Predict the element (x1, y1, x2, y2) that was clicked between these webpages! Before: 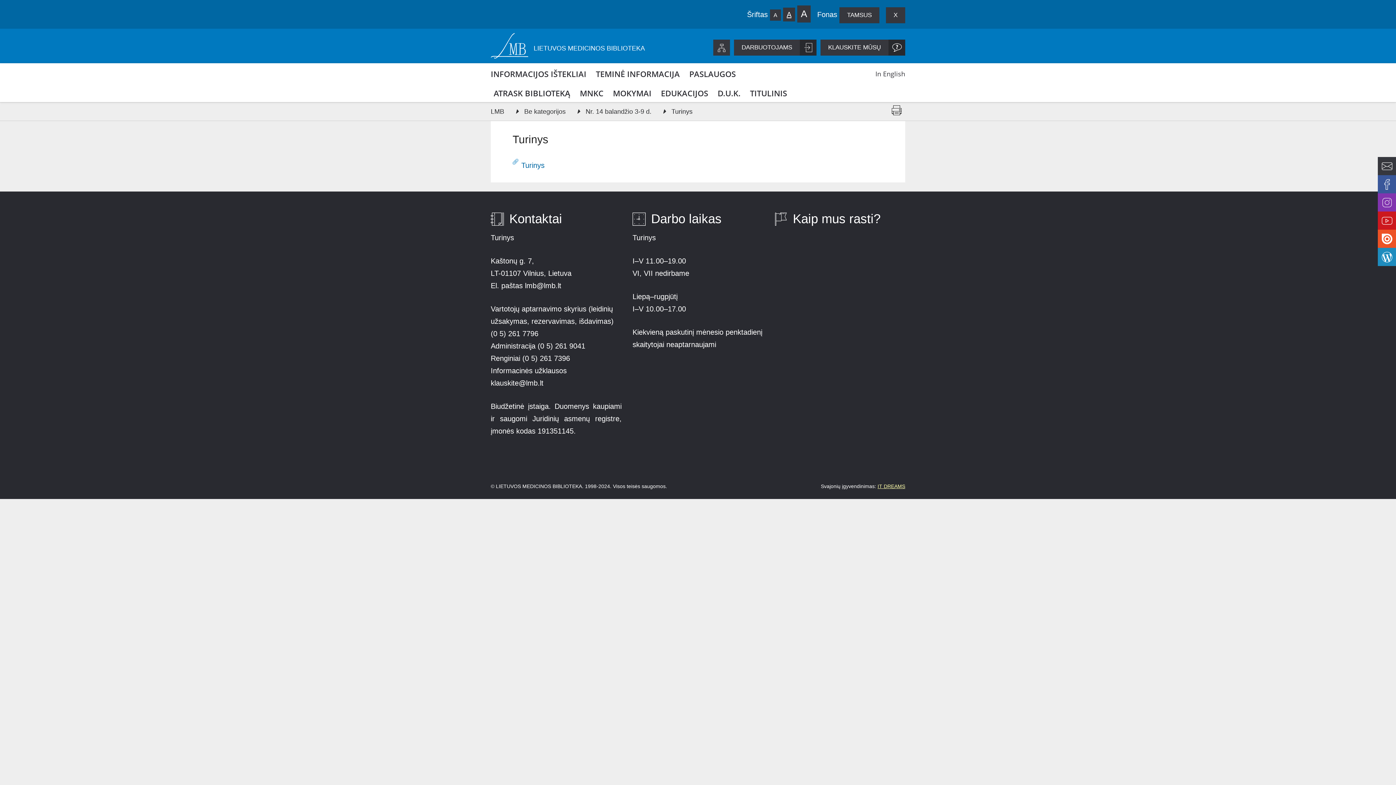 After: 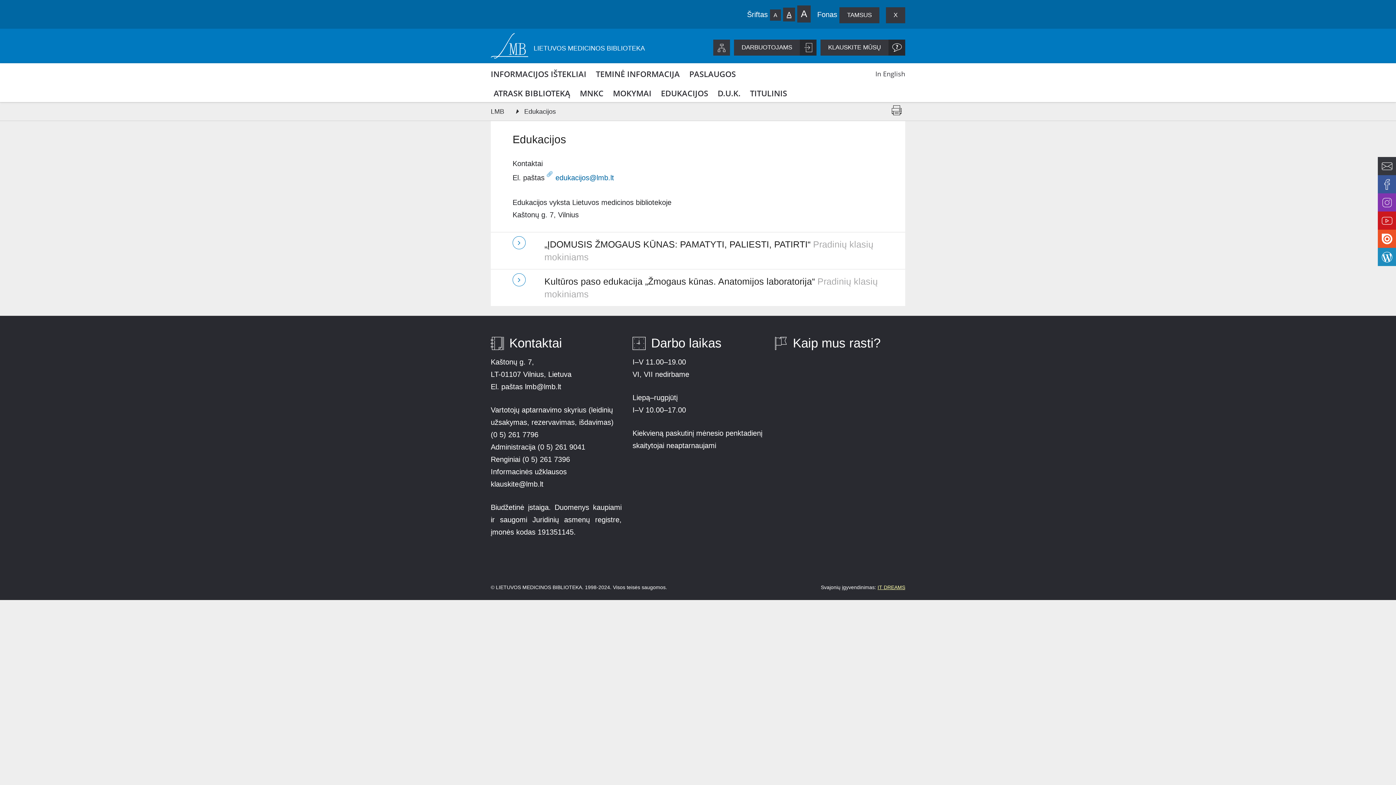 Action: bbox: (658, 89, 711, 96) label: EDUKACIJOS